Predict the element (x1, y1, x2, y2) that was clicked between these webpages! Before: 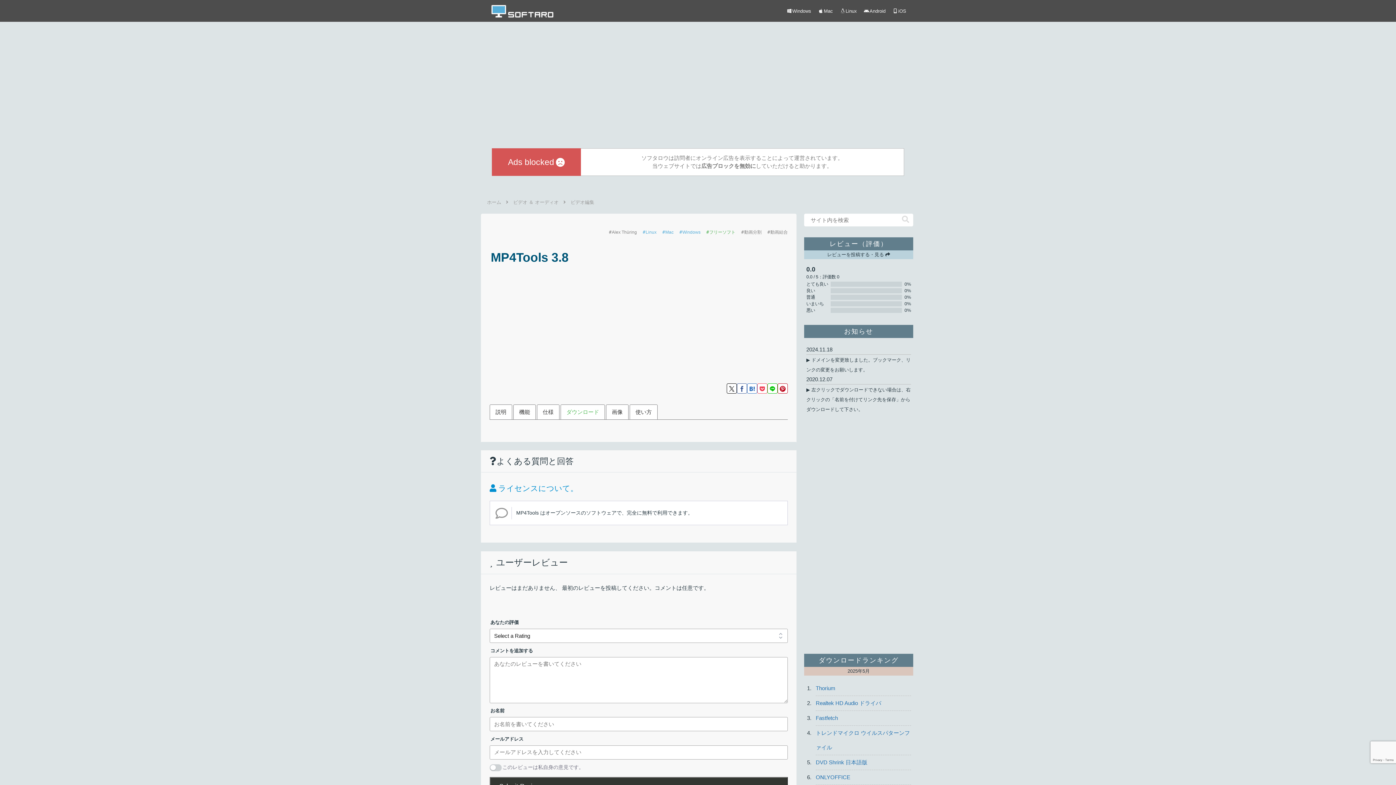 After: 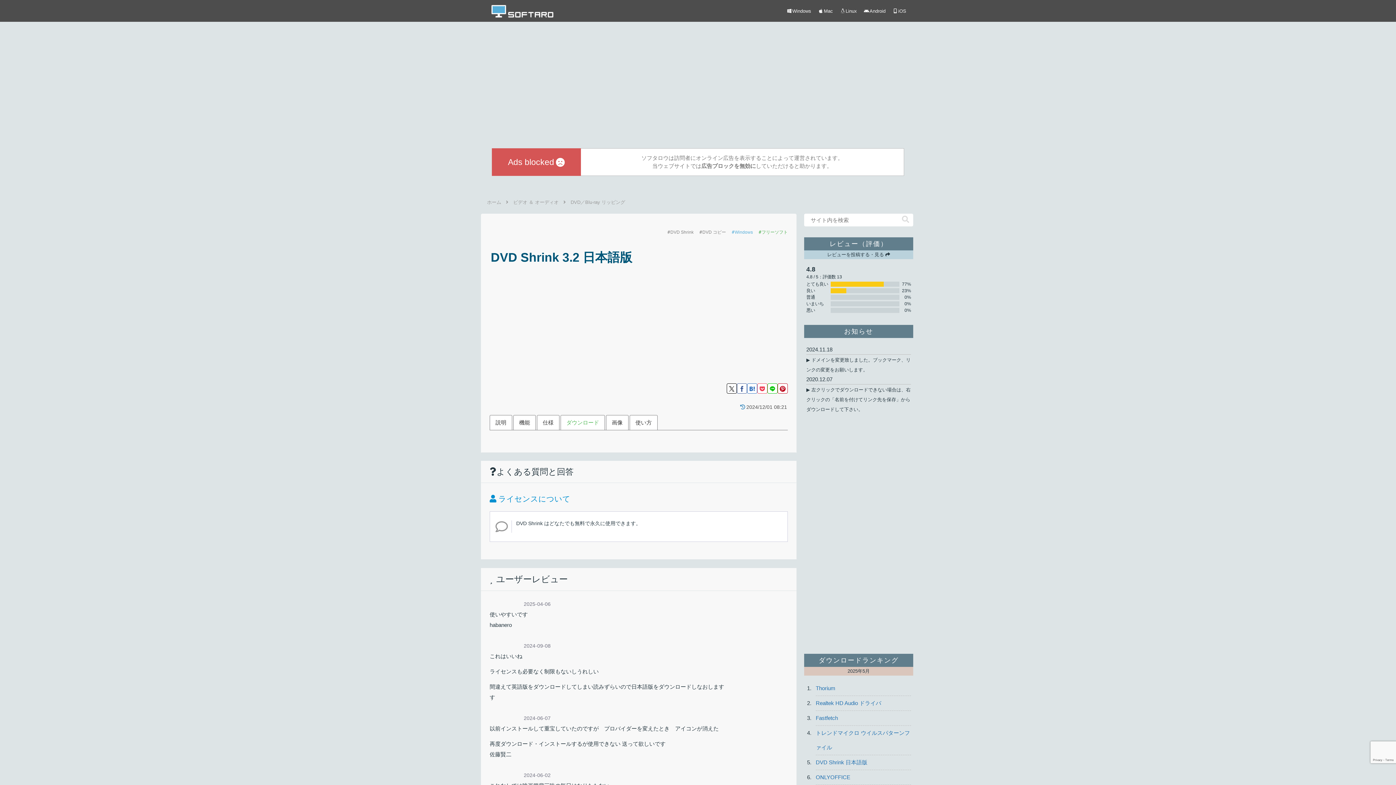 Action: label: DVD Shrink 日本語版 bbox: (816, 755, 911, 770)